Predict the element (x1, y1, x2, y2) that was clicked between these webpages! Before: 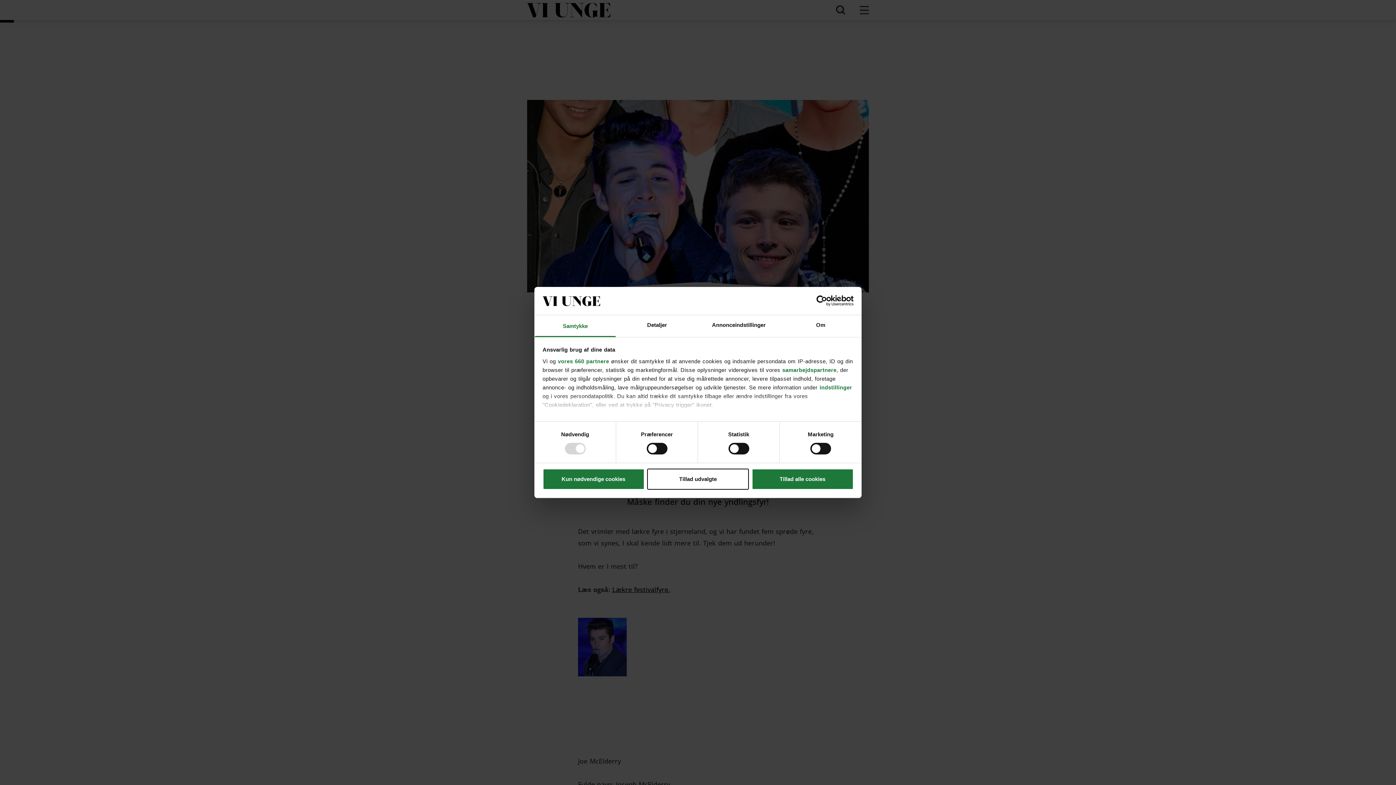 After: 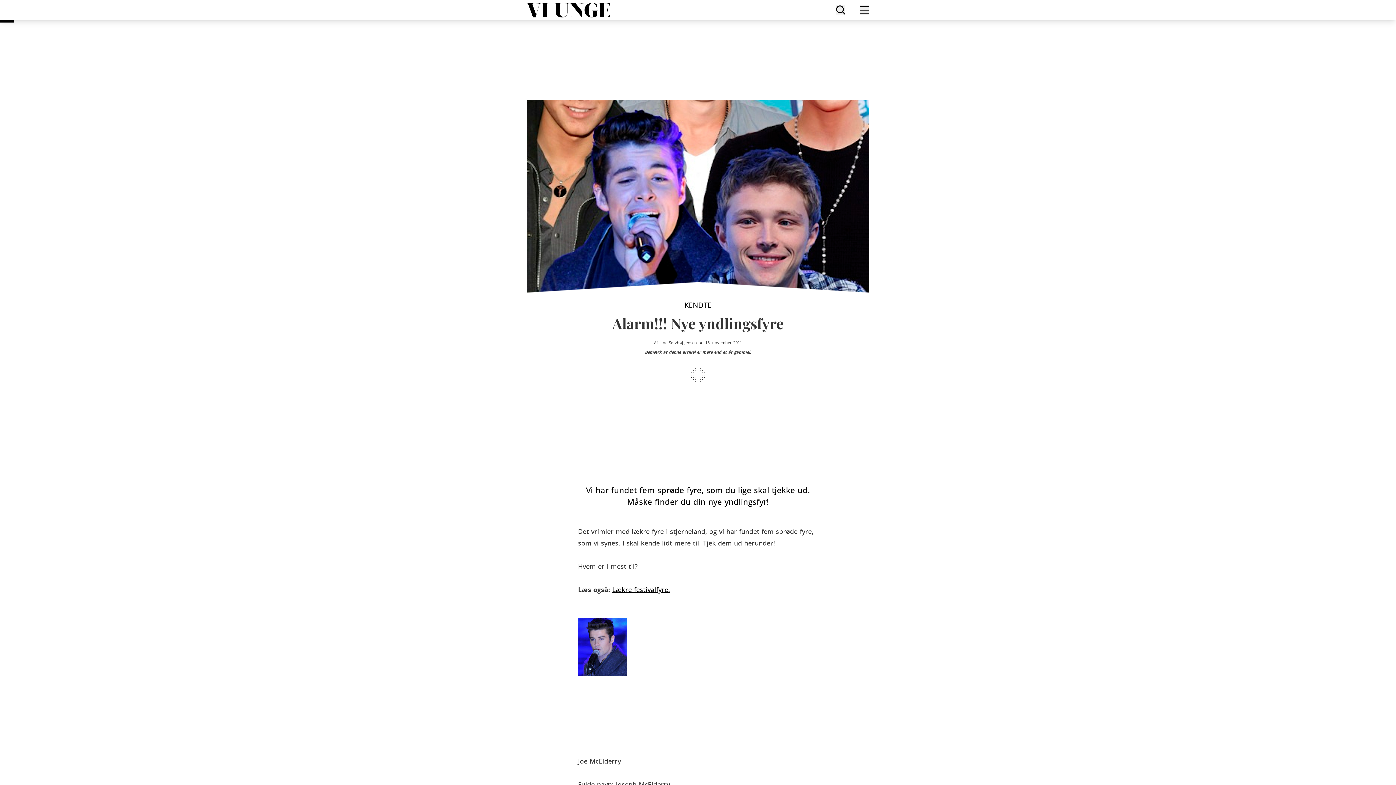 Action: label: Kun nødvendige cookies bbox: (542, 468, 644, 489)